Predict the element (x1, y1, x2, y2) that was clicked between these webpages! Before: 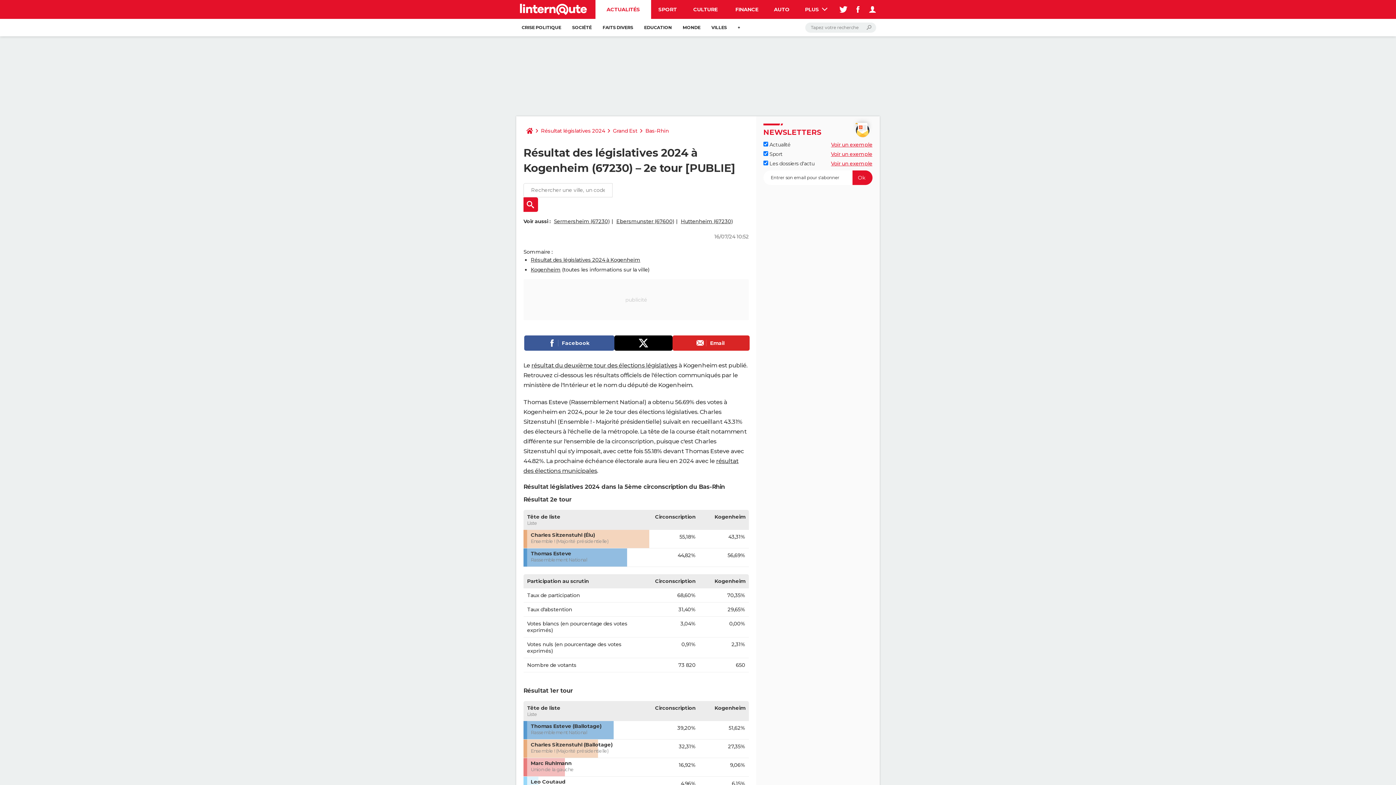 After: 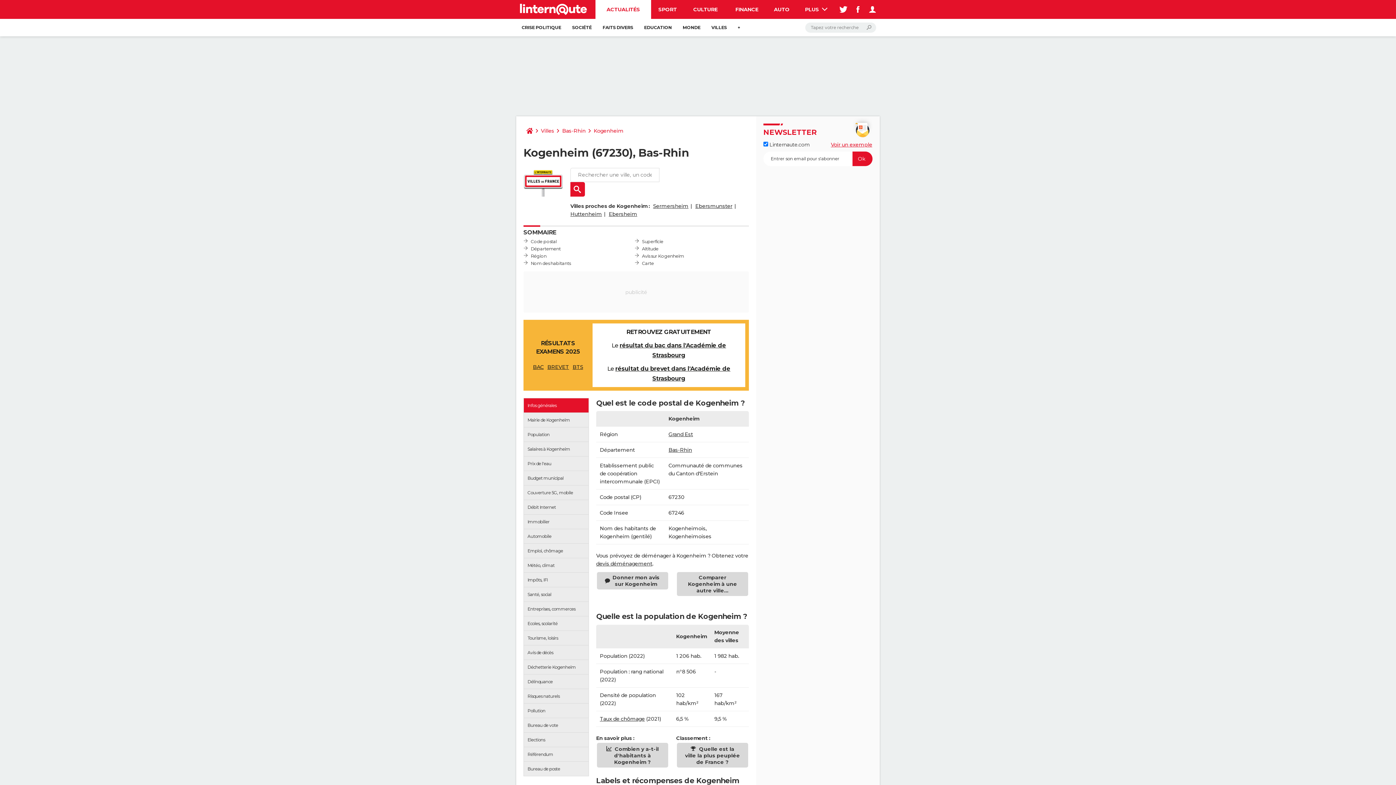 Action: label: Kogenheim bbox: (530, 266, 560, 273)